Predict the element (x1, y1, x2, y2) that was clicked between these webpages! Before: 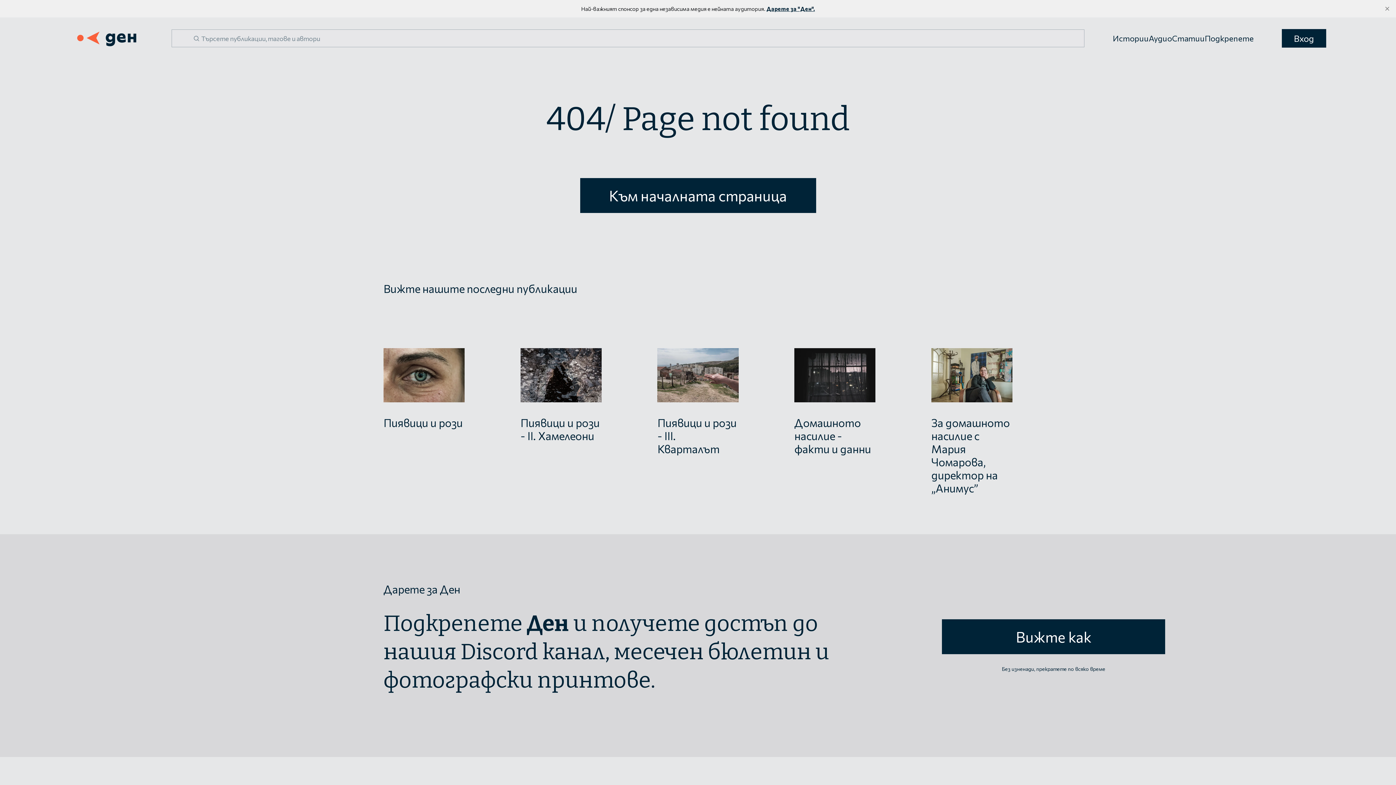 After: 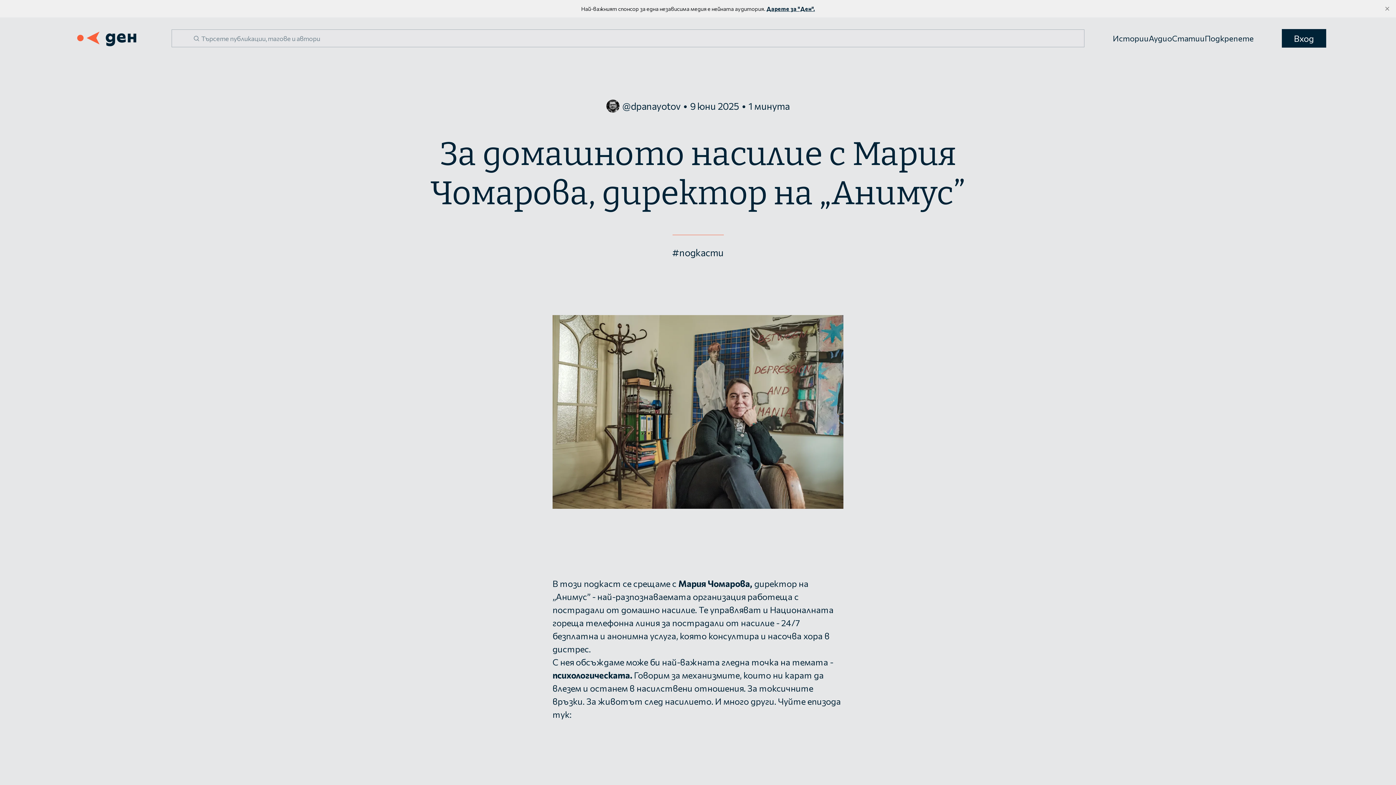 Action: bbox: (931, 348, 1012, 402)